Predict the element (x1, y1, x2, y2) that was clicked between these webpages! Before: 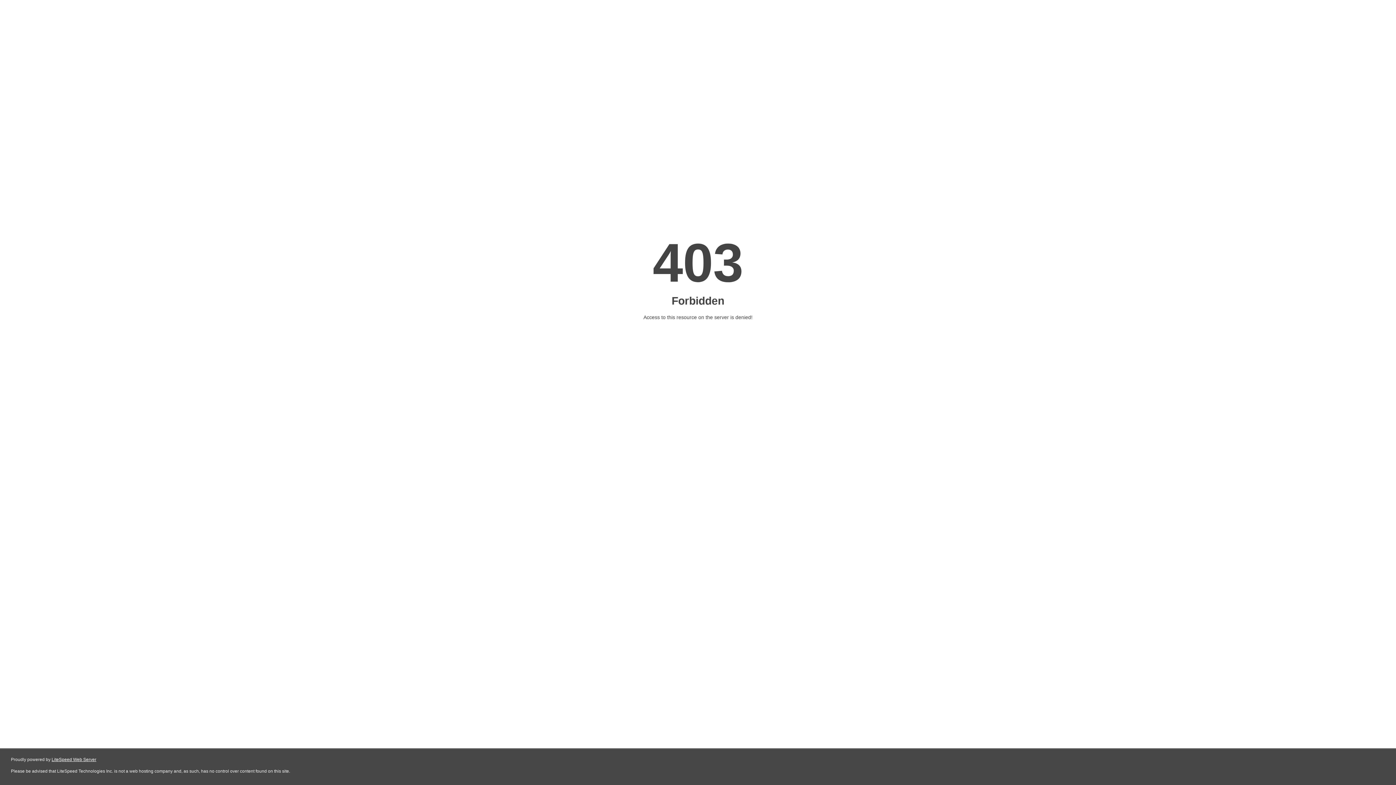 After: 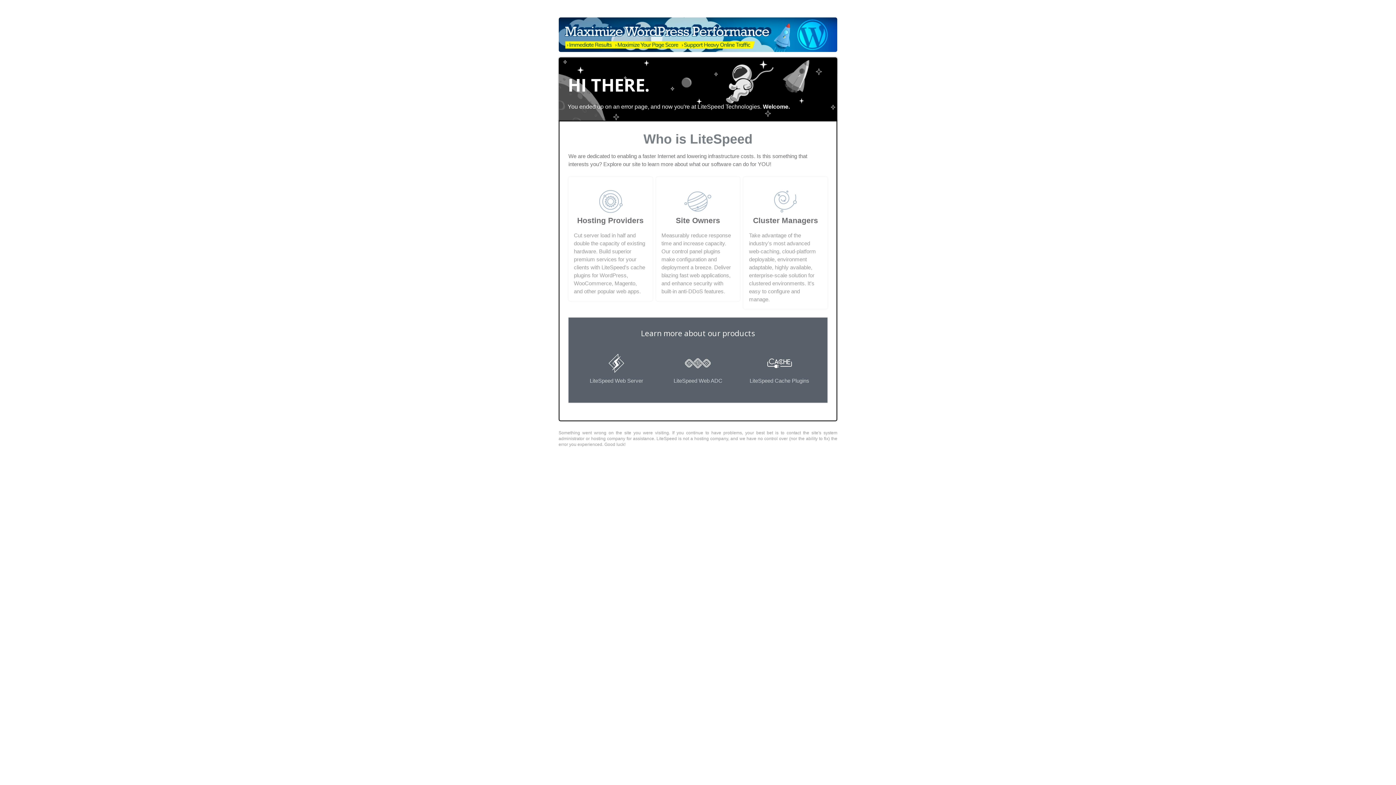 Action: label: LiteSpeed Web Server bbox: (51, 757, 96, 762)